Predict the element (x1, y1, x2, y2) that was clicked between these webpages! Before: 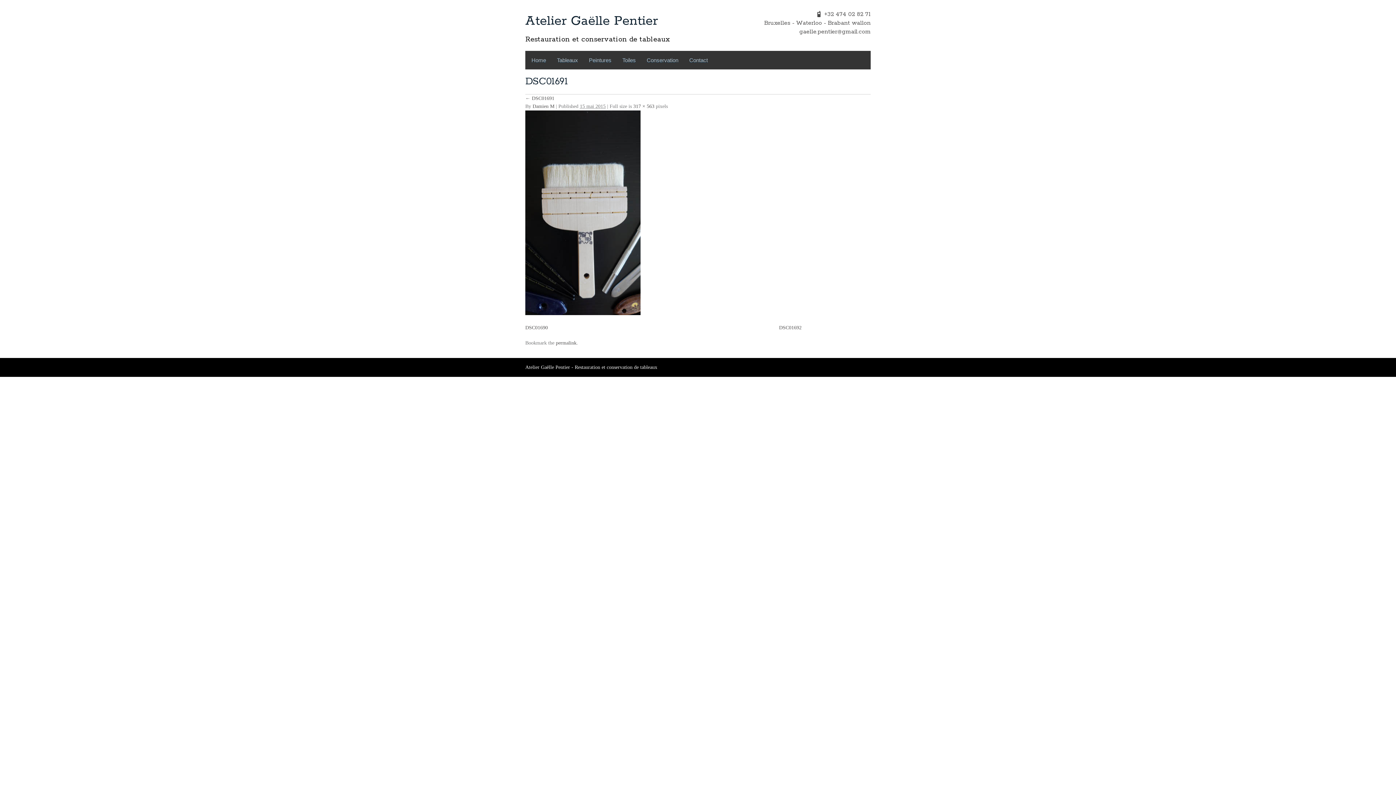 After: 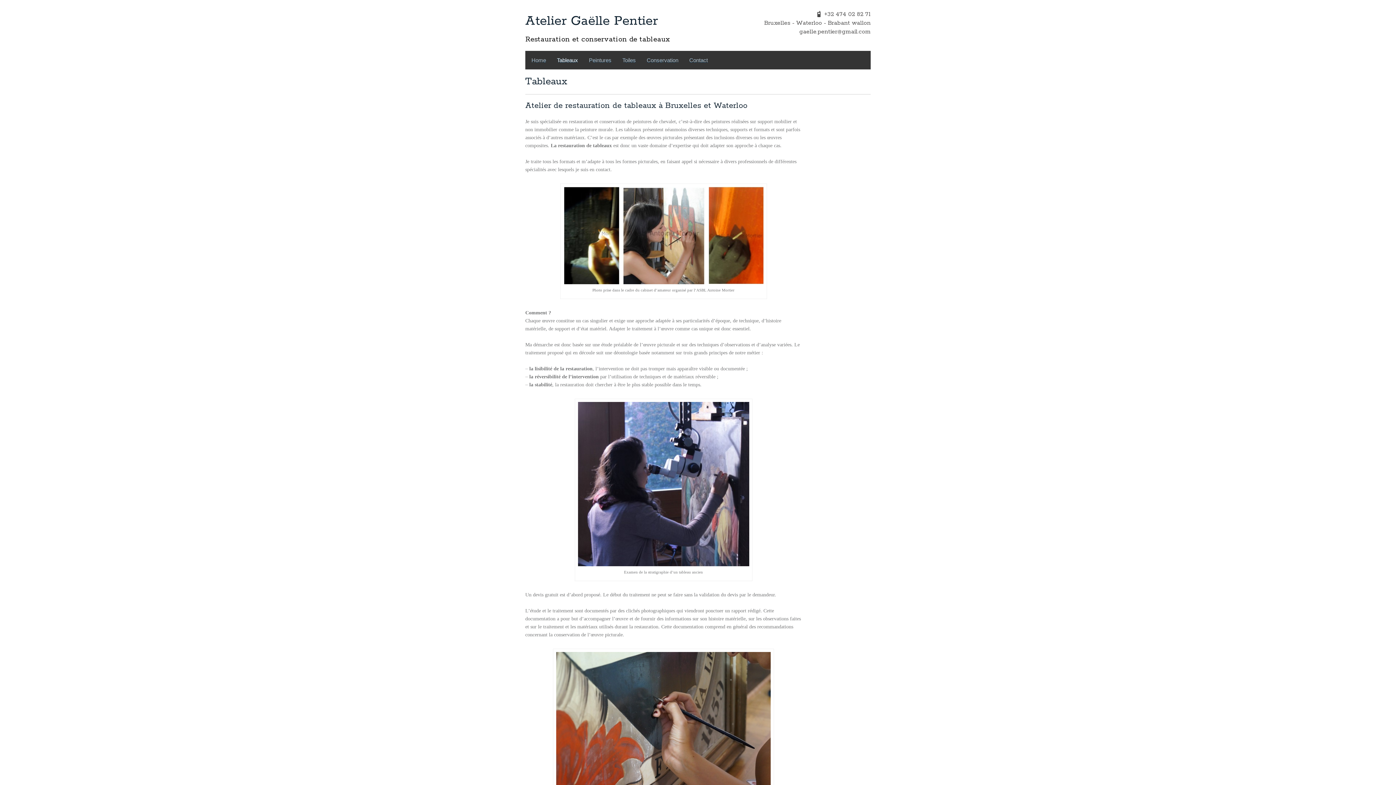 Action: label: Tableaux bbox: (553, 50, 581, 69)